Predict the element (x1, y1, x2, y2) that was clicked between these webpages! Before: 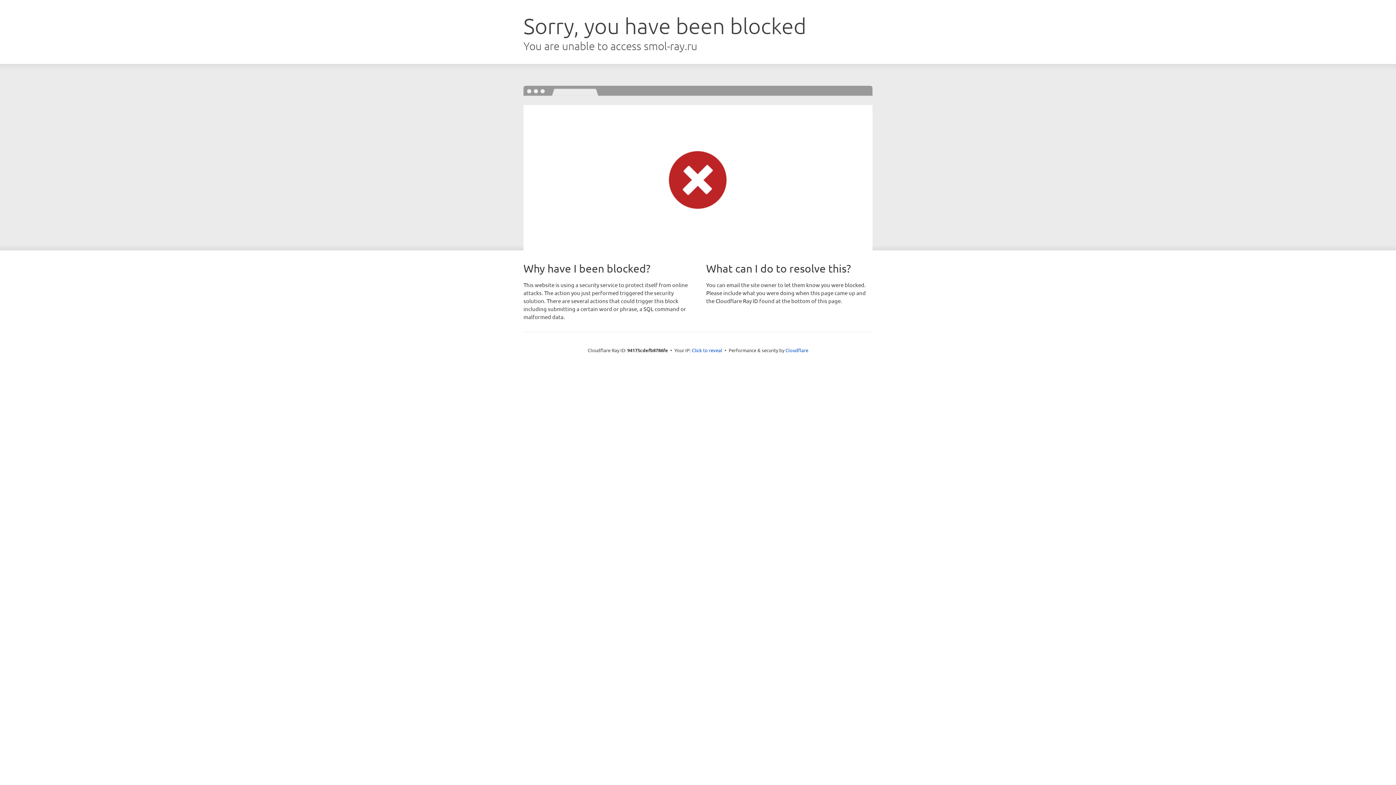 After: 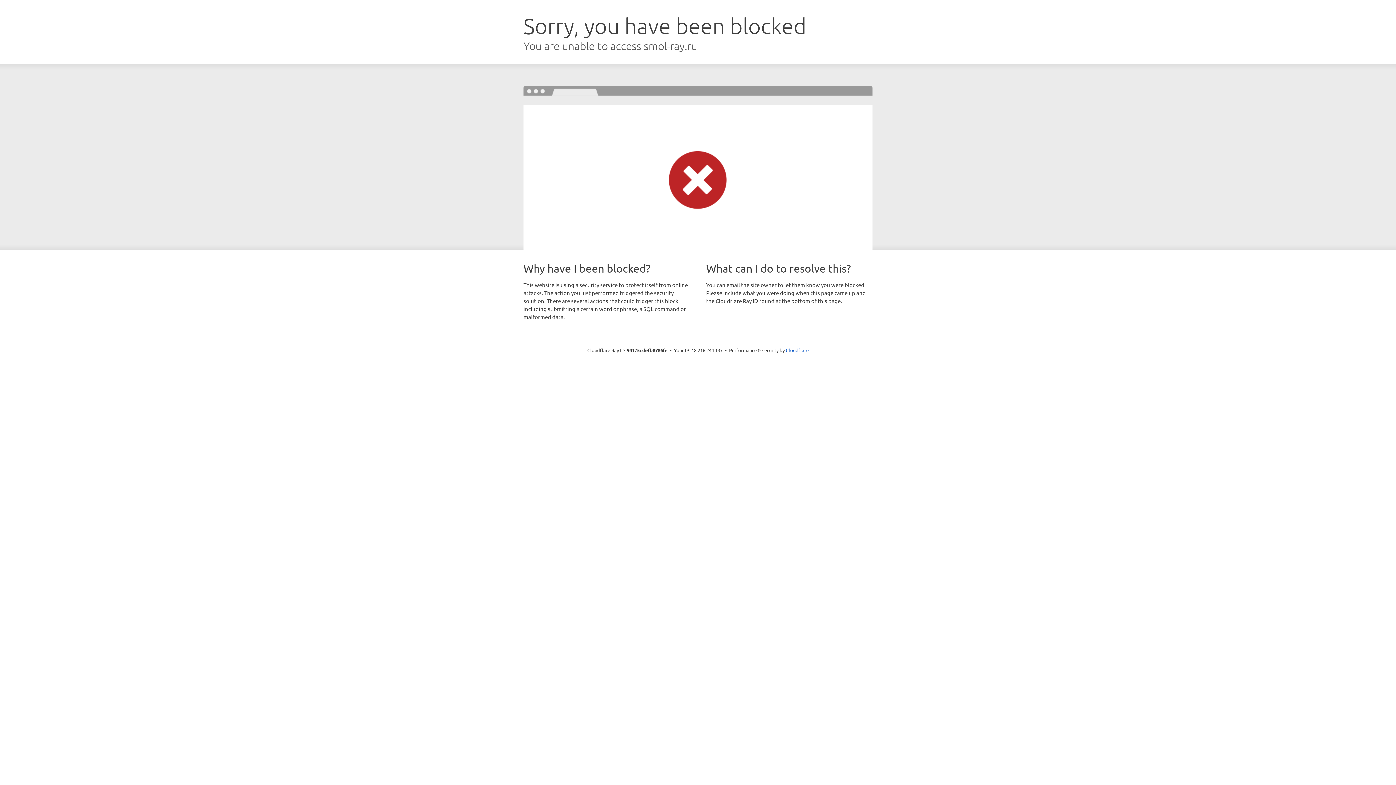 Action: label: Click to reveal bbox: (692, 346, 722, 353)